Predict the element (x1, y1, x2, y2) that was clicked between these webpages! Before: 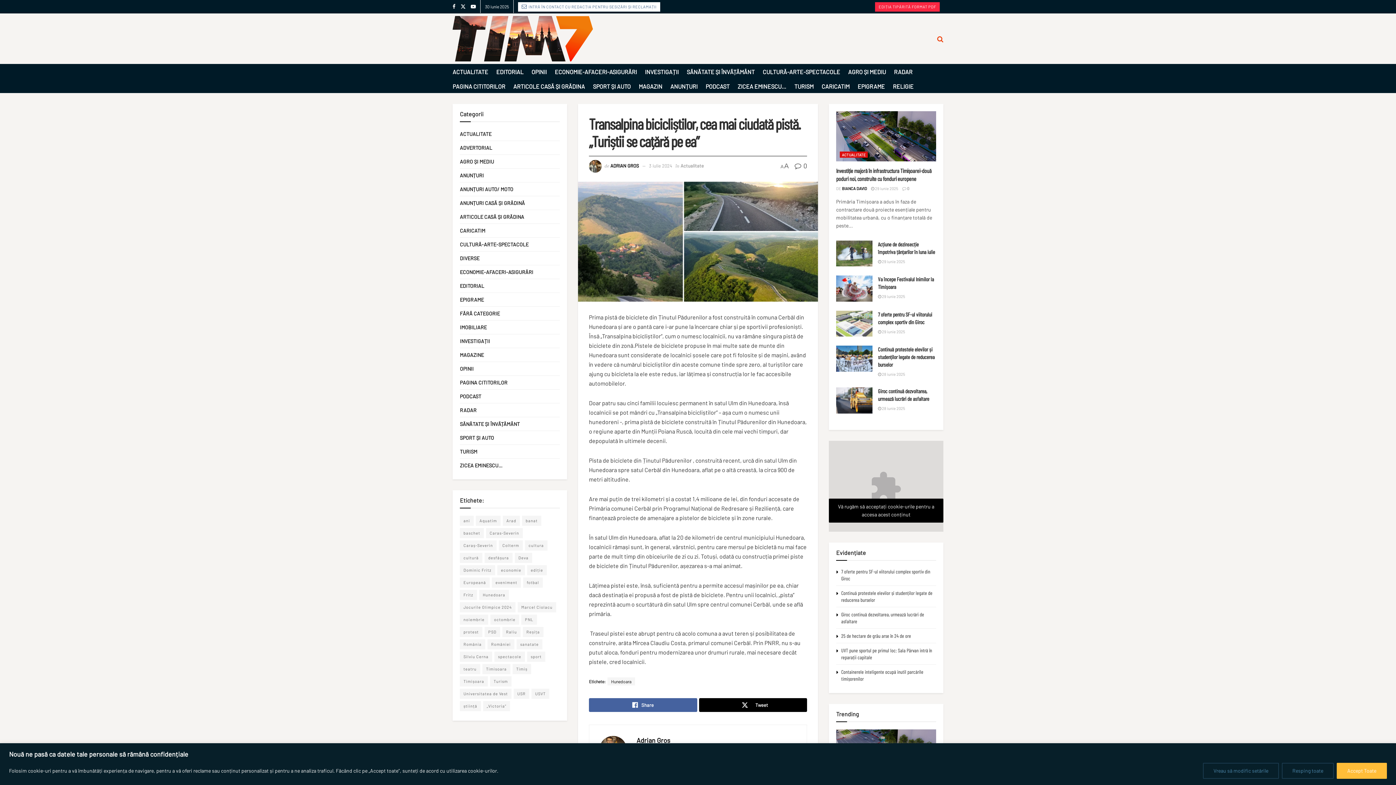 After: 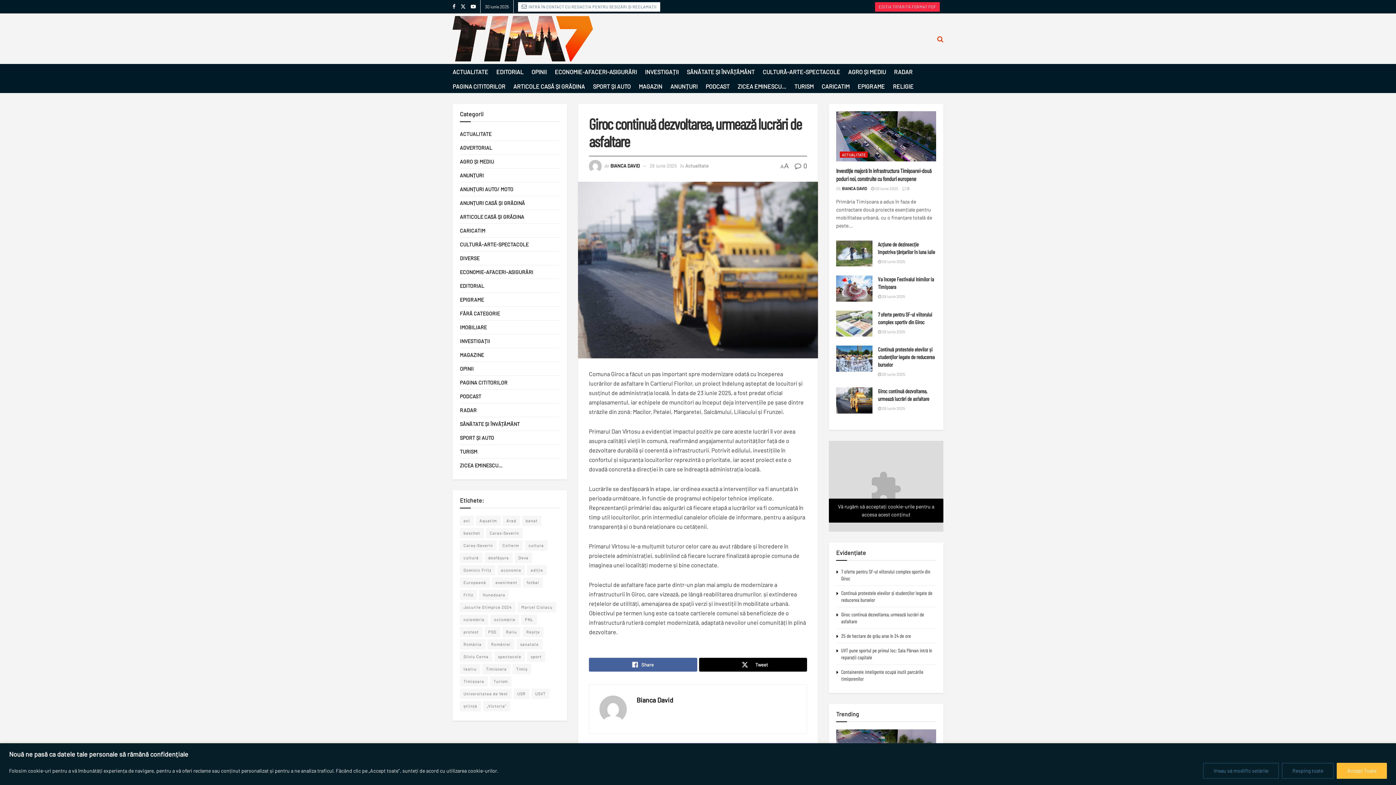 Action: label:  28 iunie 2025 bbox: (878, 406, 905, 410)